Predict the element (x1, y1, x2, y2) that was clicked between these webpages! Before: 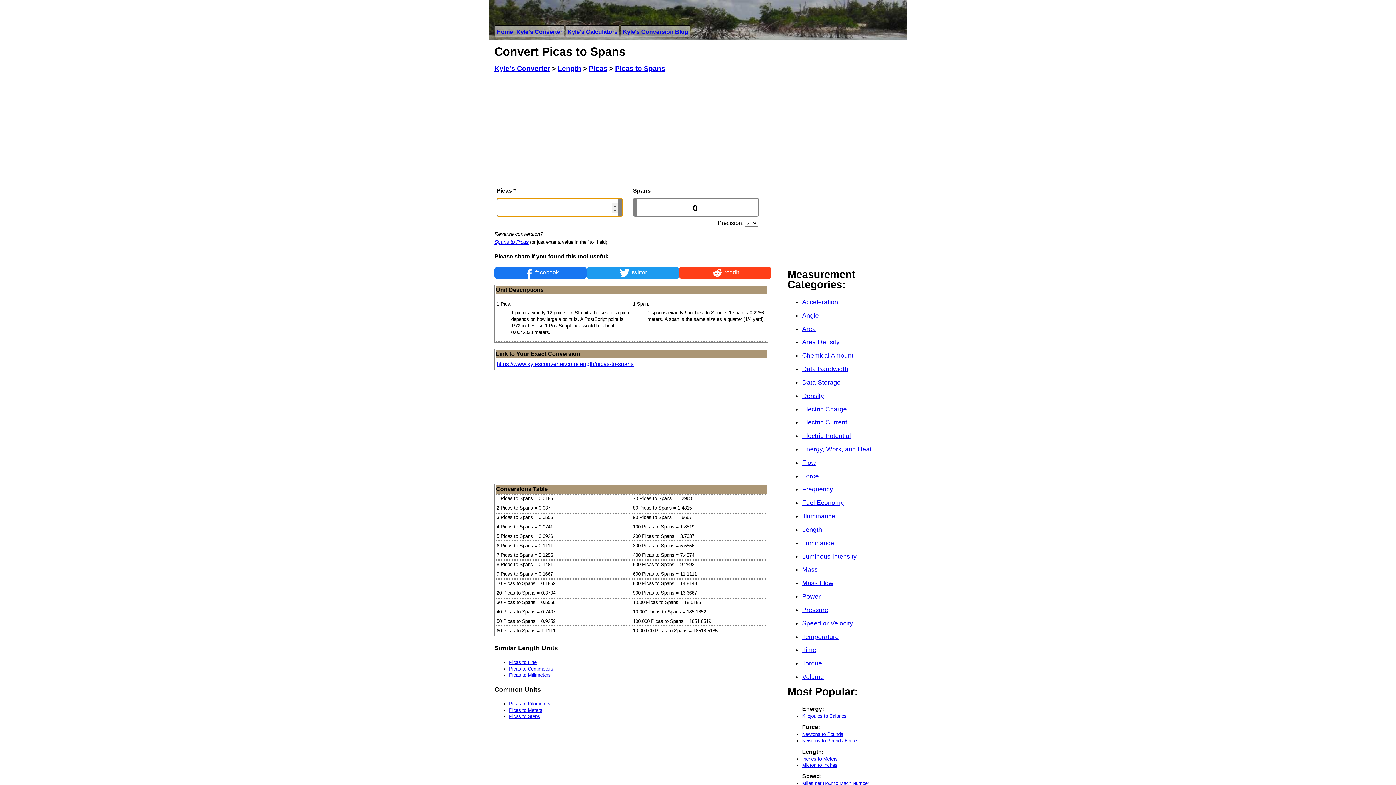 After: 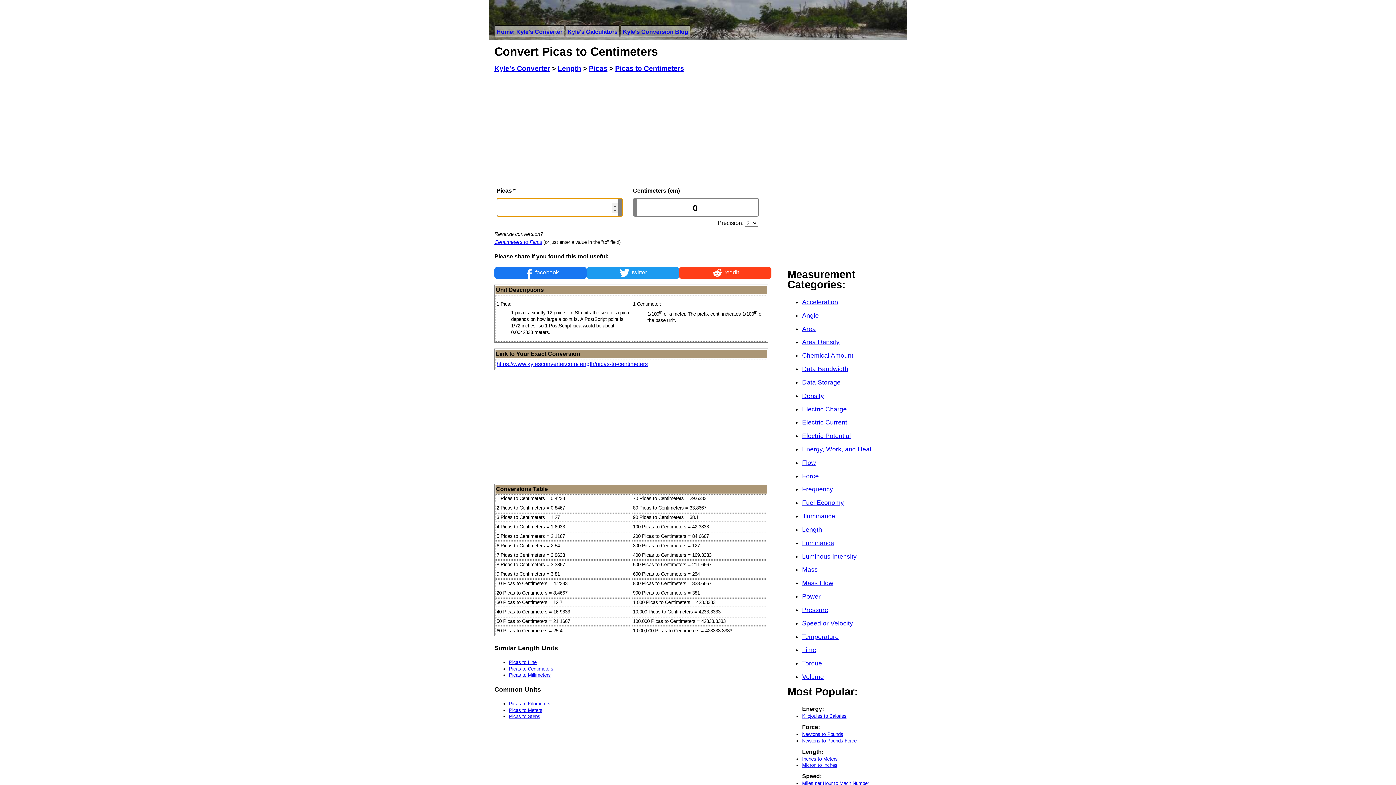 Action: bbox: (509, 666, 553, 671) label: Picas to Centimeters